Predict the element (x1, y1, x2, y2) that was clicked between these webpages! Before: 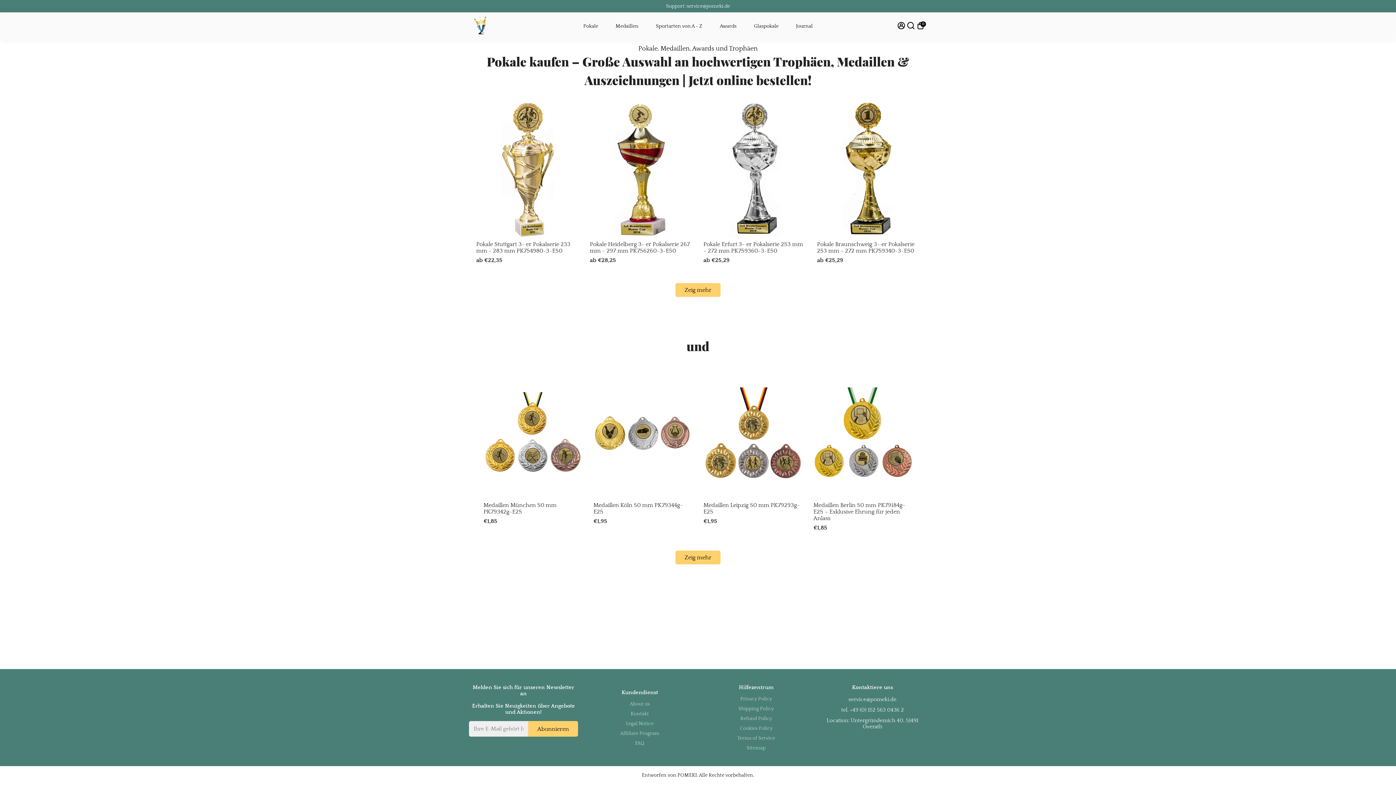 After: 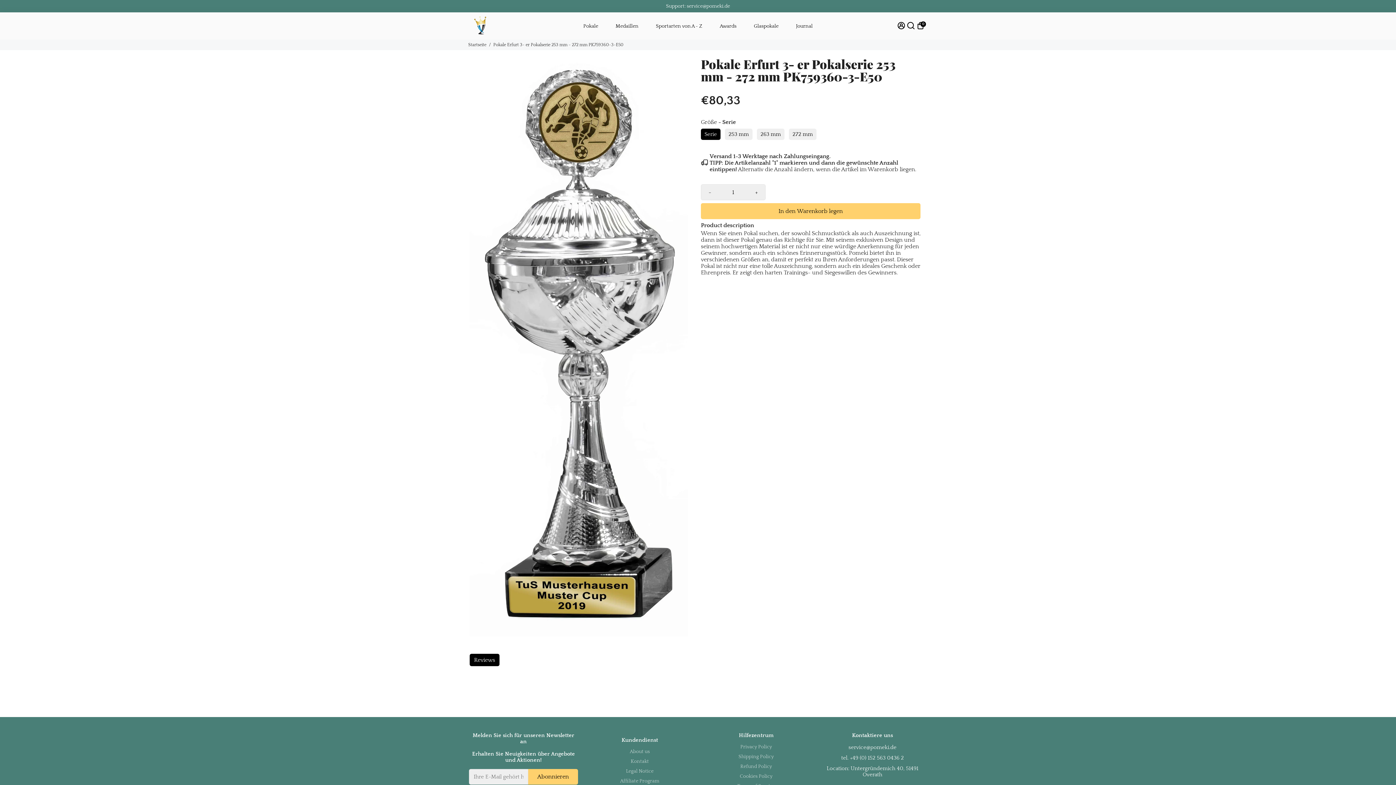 Action: label: Pokale Erfurt 3- er Pokalserie 253 mm - 272 mm PK759360-3-E50 bbox: (703, 240, 806, 254)